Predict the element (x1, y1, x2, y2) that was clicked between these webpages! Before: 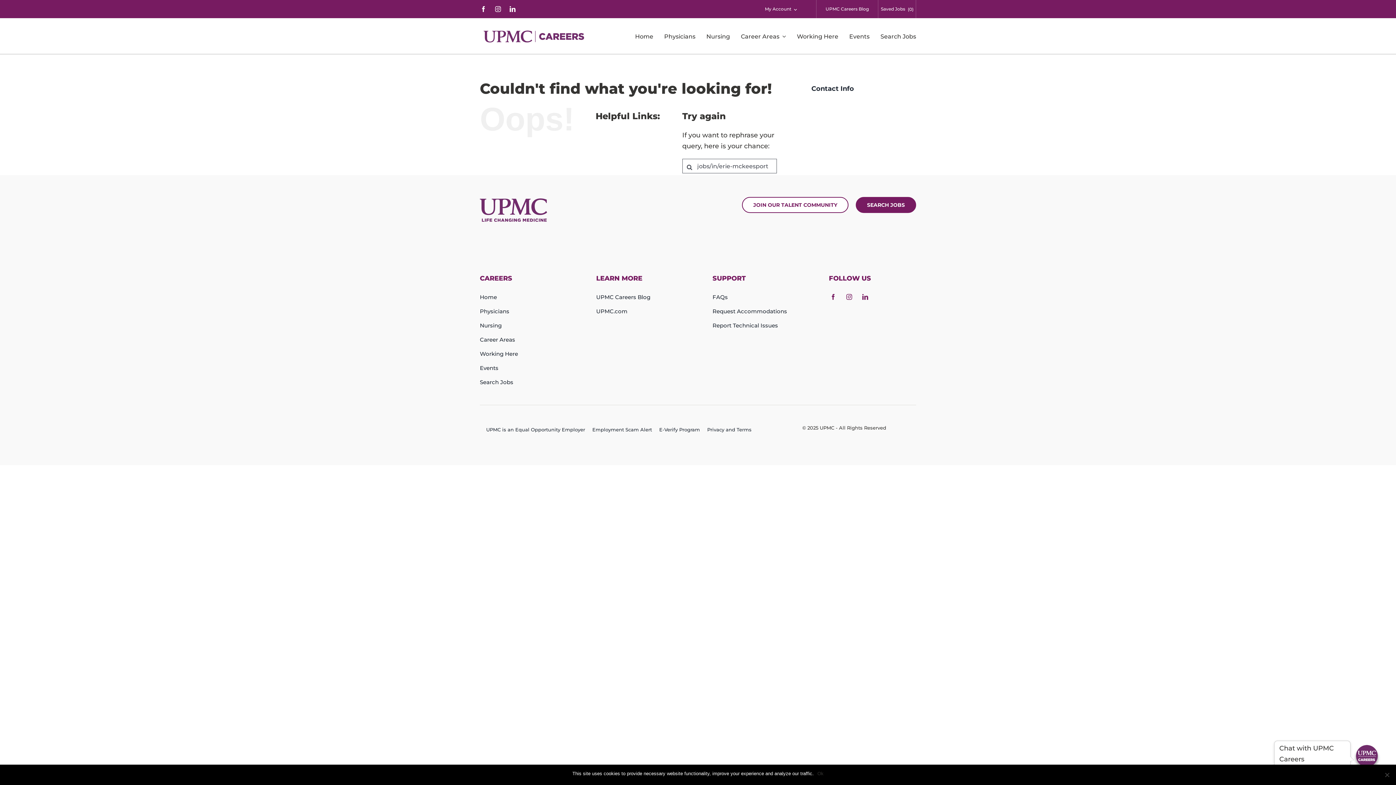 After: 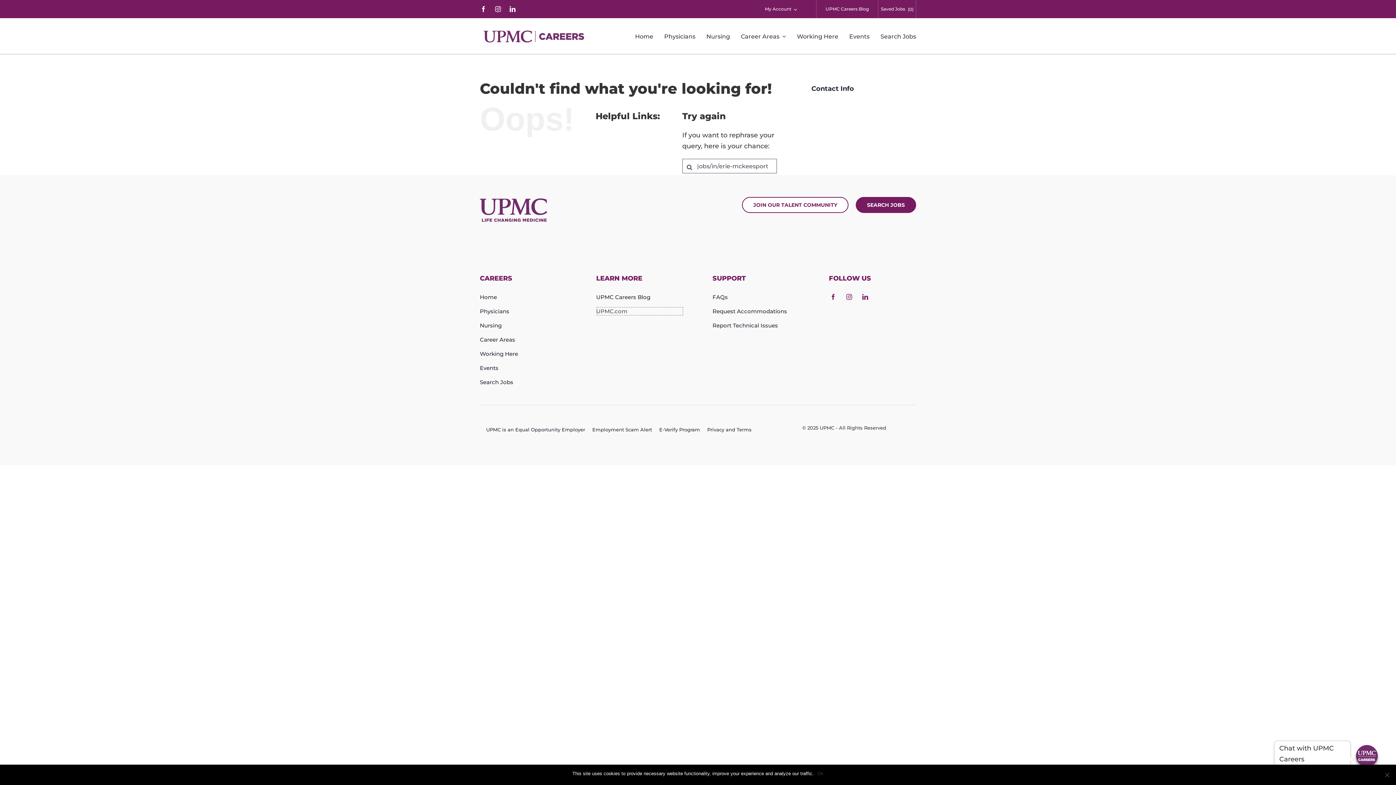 Action: label: UPMC.com opens in new window bbox: (596, 306, 683, 316)